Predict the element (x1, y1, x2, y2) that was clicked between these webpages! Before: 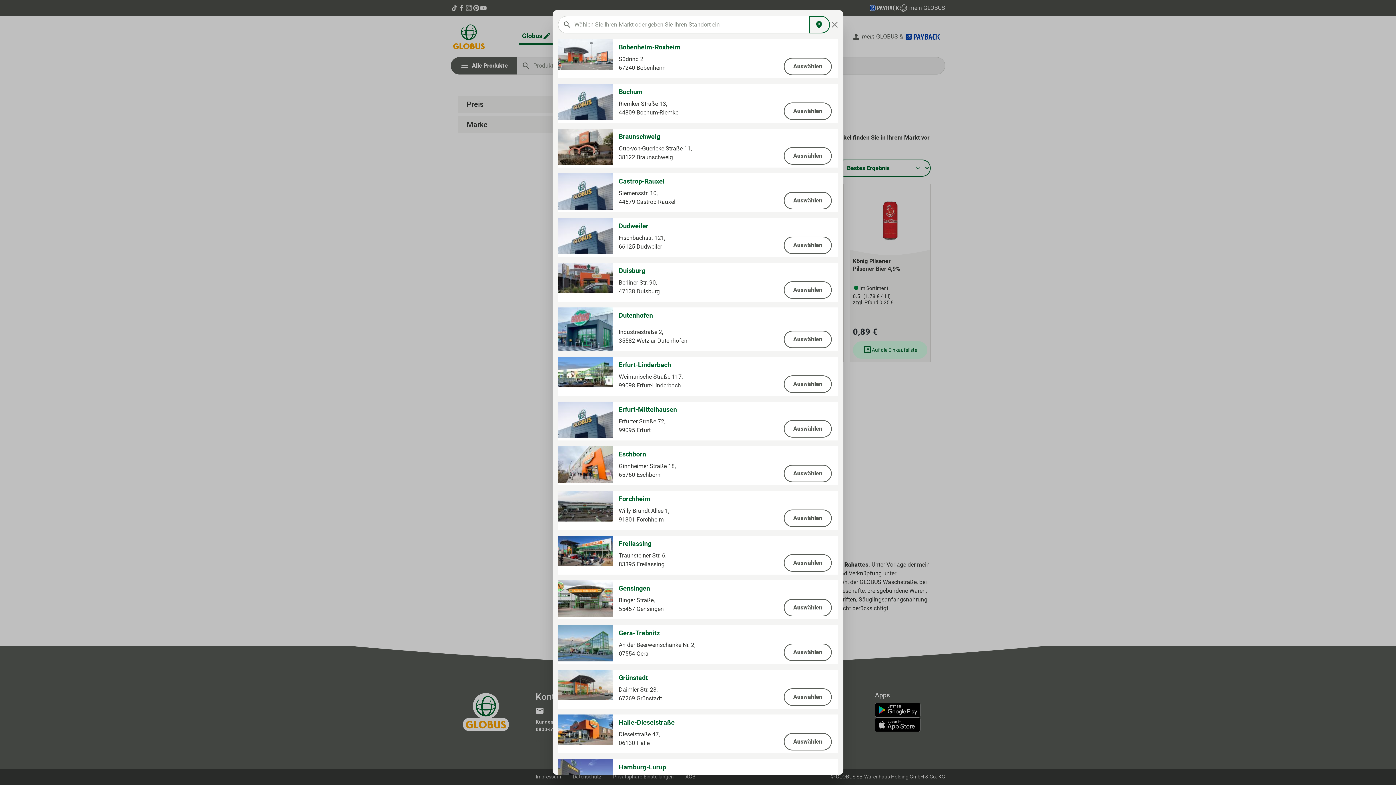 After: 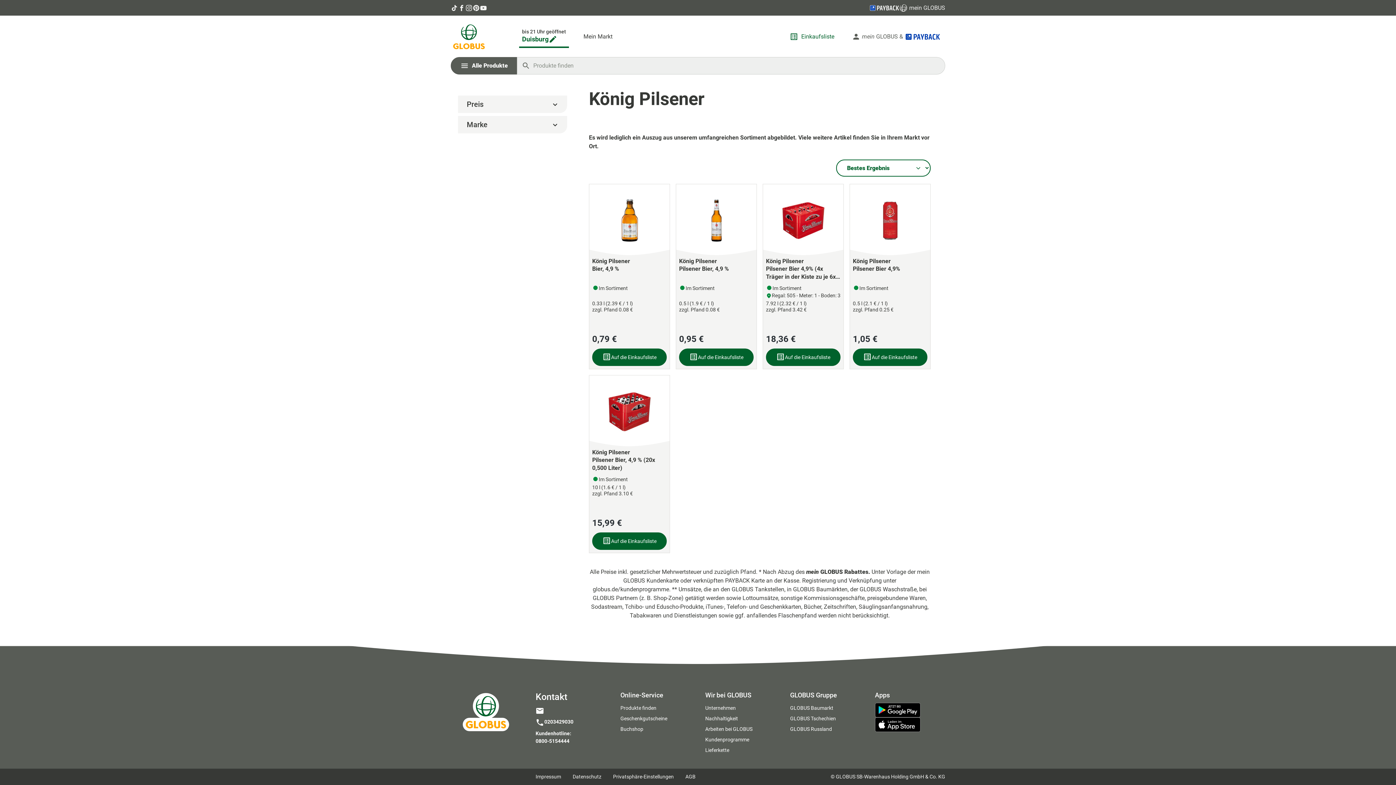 Action: label: Auswählen bbox: (784, 281, 832, 298)